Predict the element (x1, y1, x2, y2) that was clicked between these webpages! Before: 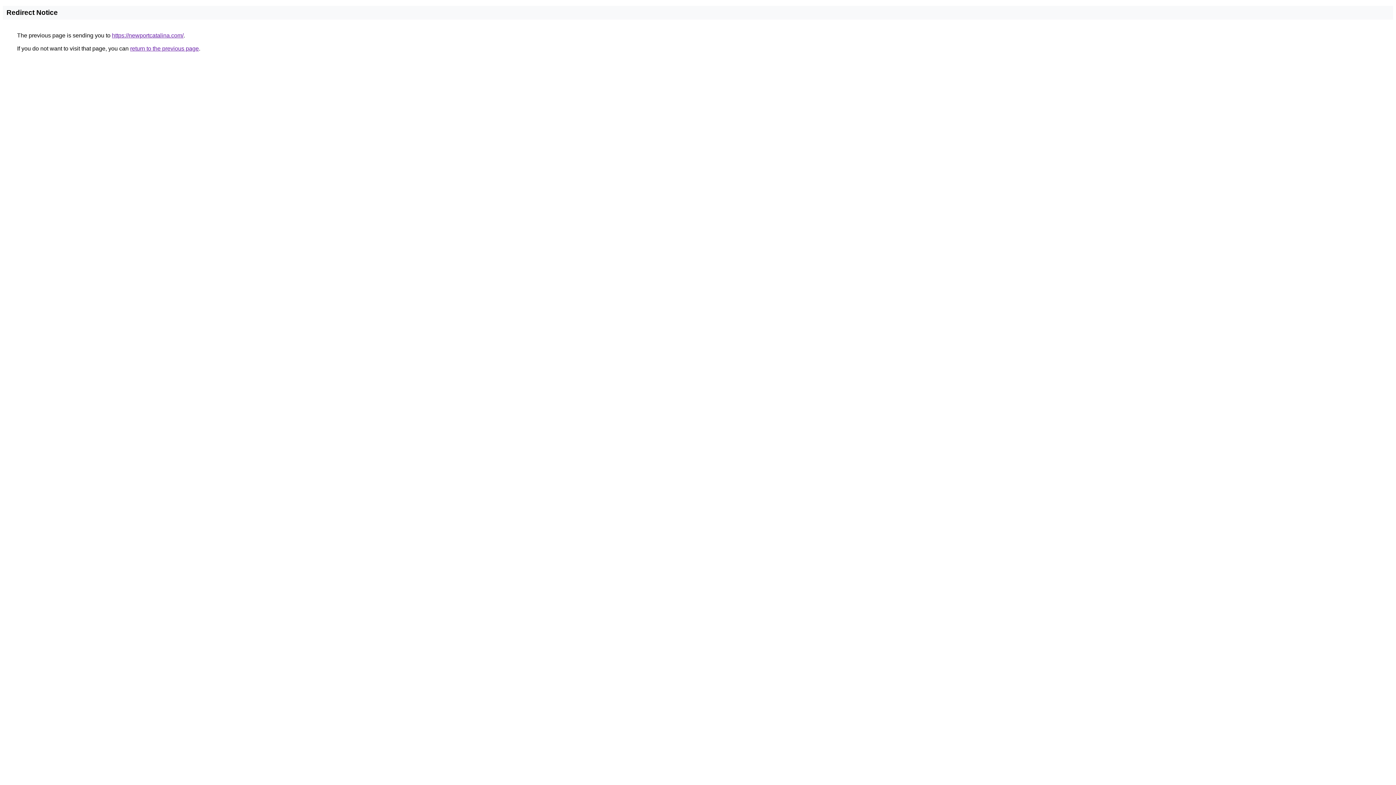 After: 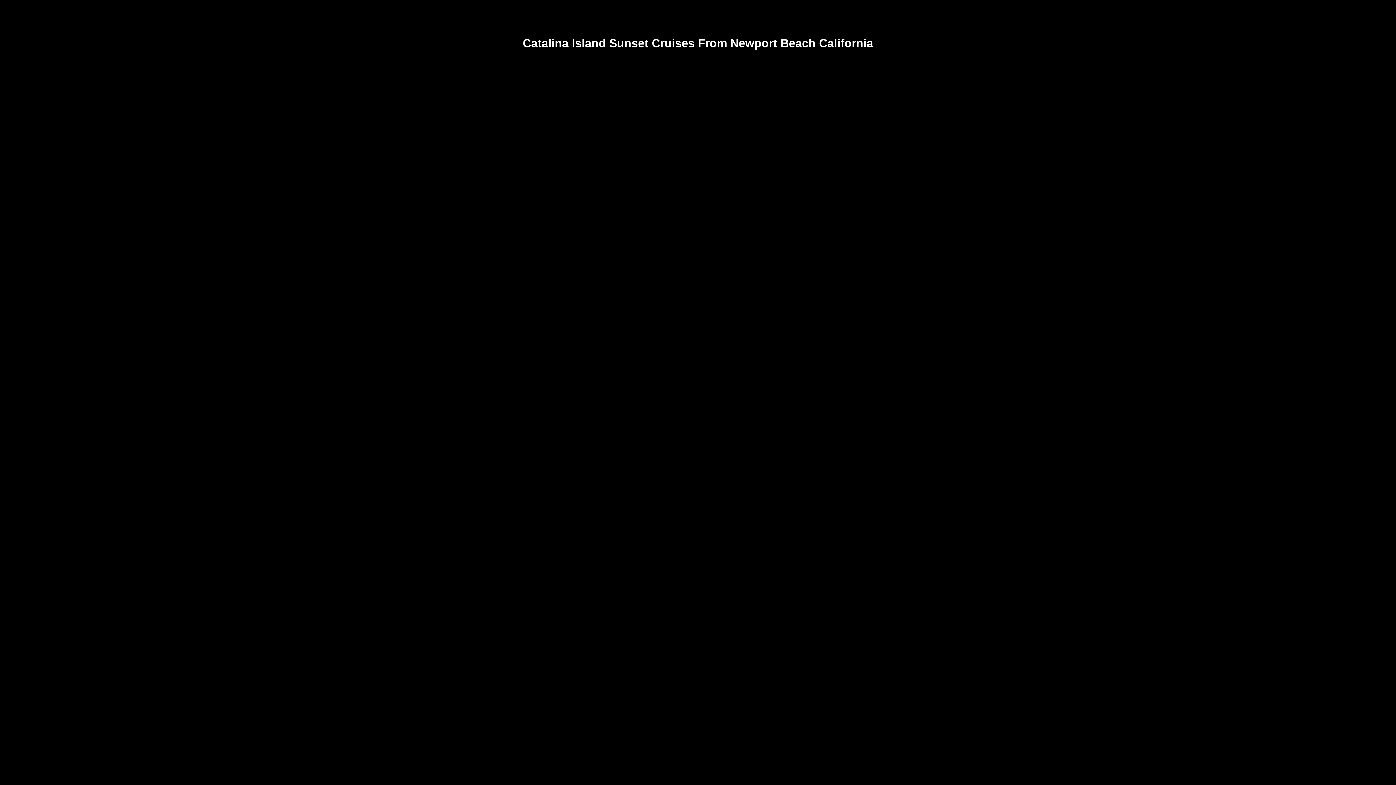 Action: label: https://newportcatalina.com/ bbox: (112, 32, 183, 38)